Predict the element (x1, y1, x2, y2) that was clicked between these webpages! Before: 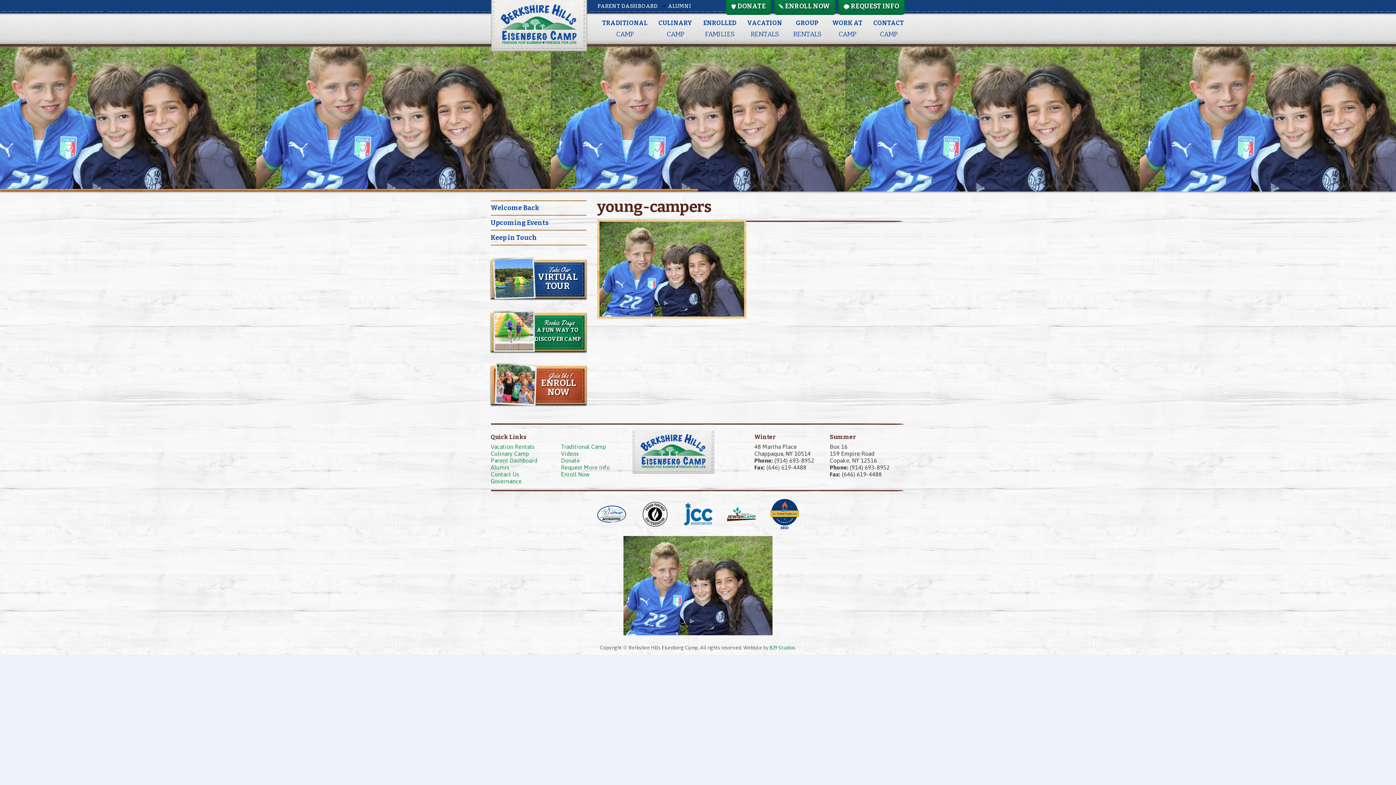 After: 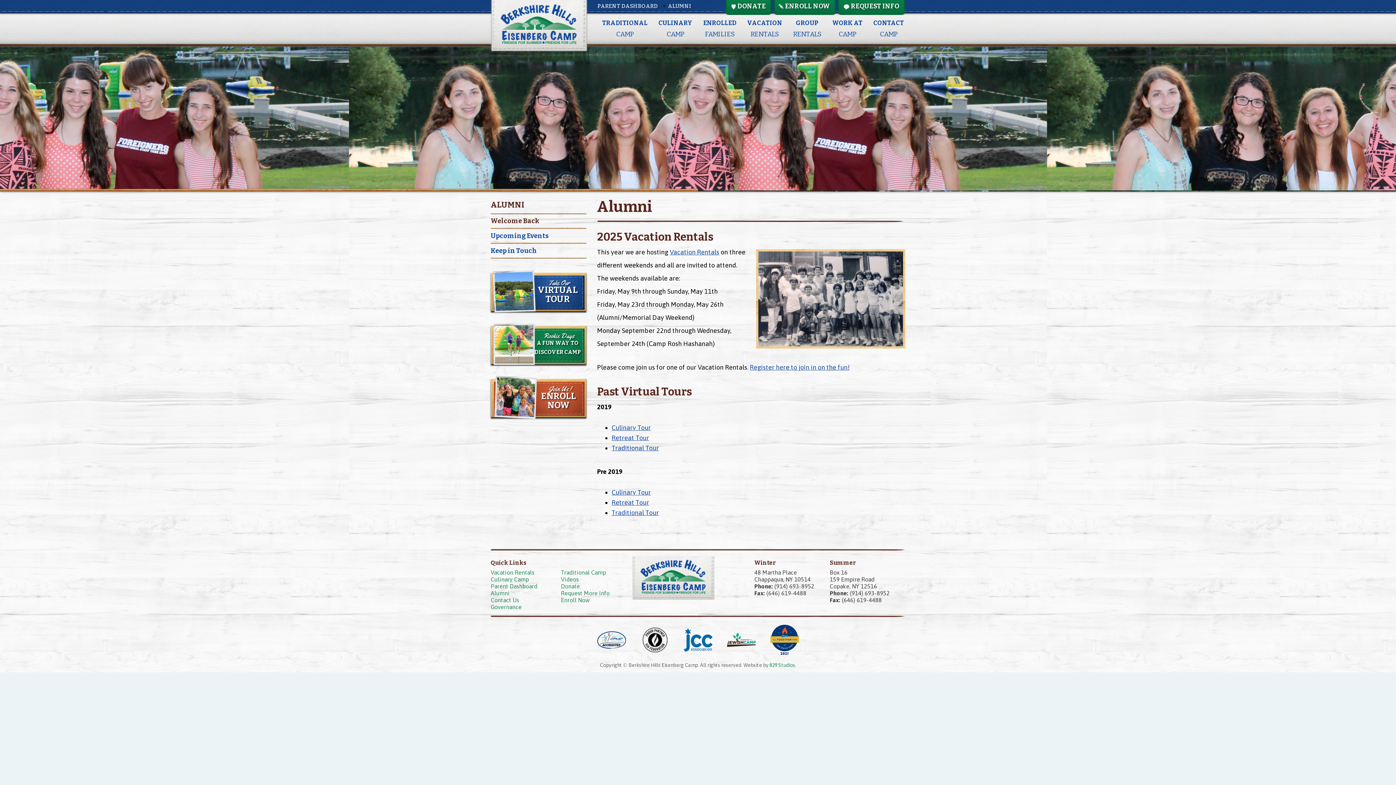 Action: bbox: (668, 2, 691, 9) label: ALUMNI